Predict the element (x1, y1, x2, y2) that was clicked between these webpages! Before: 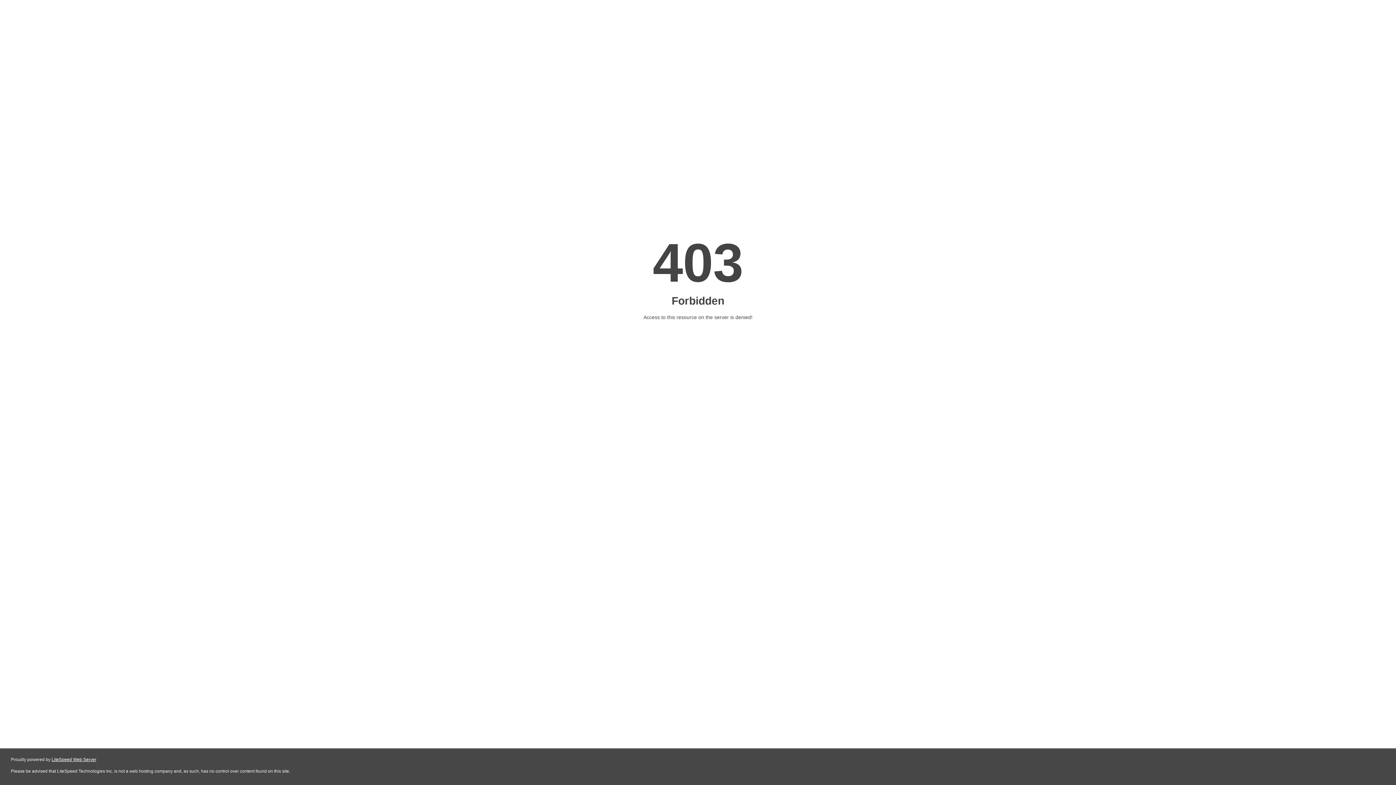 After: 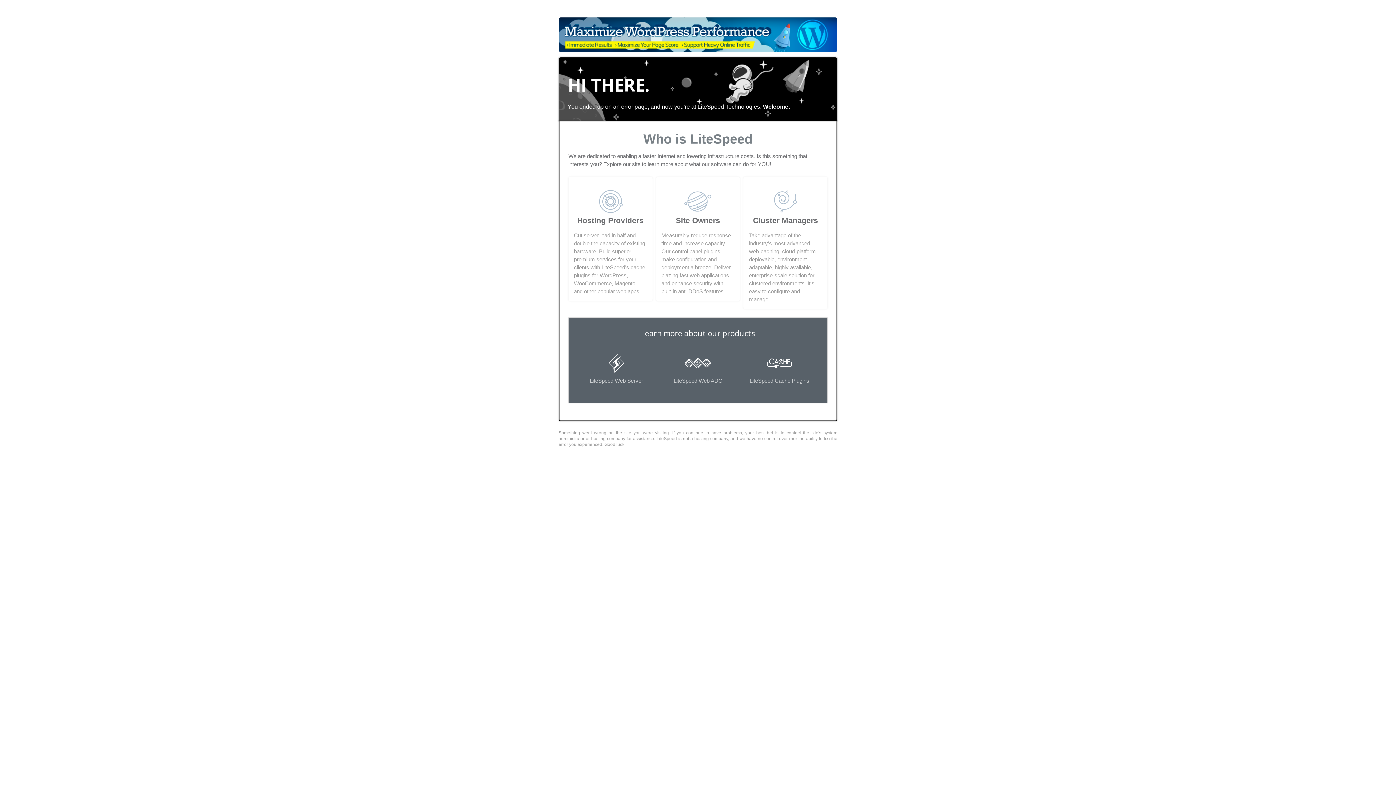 Action: label: LiteSpeed Web Server bbox: (51, 757, 96, 762)